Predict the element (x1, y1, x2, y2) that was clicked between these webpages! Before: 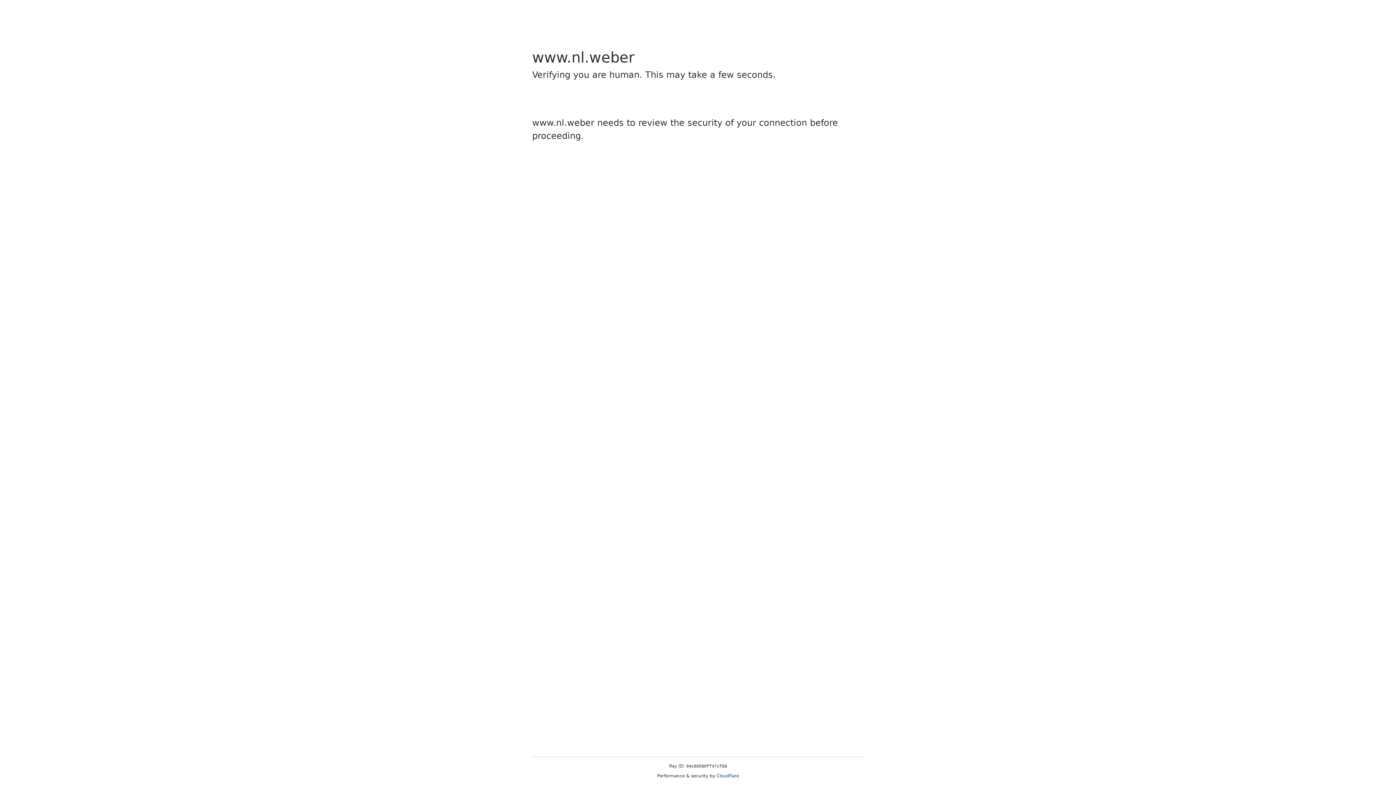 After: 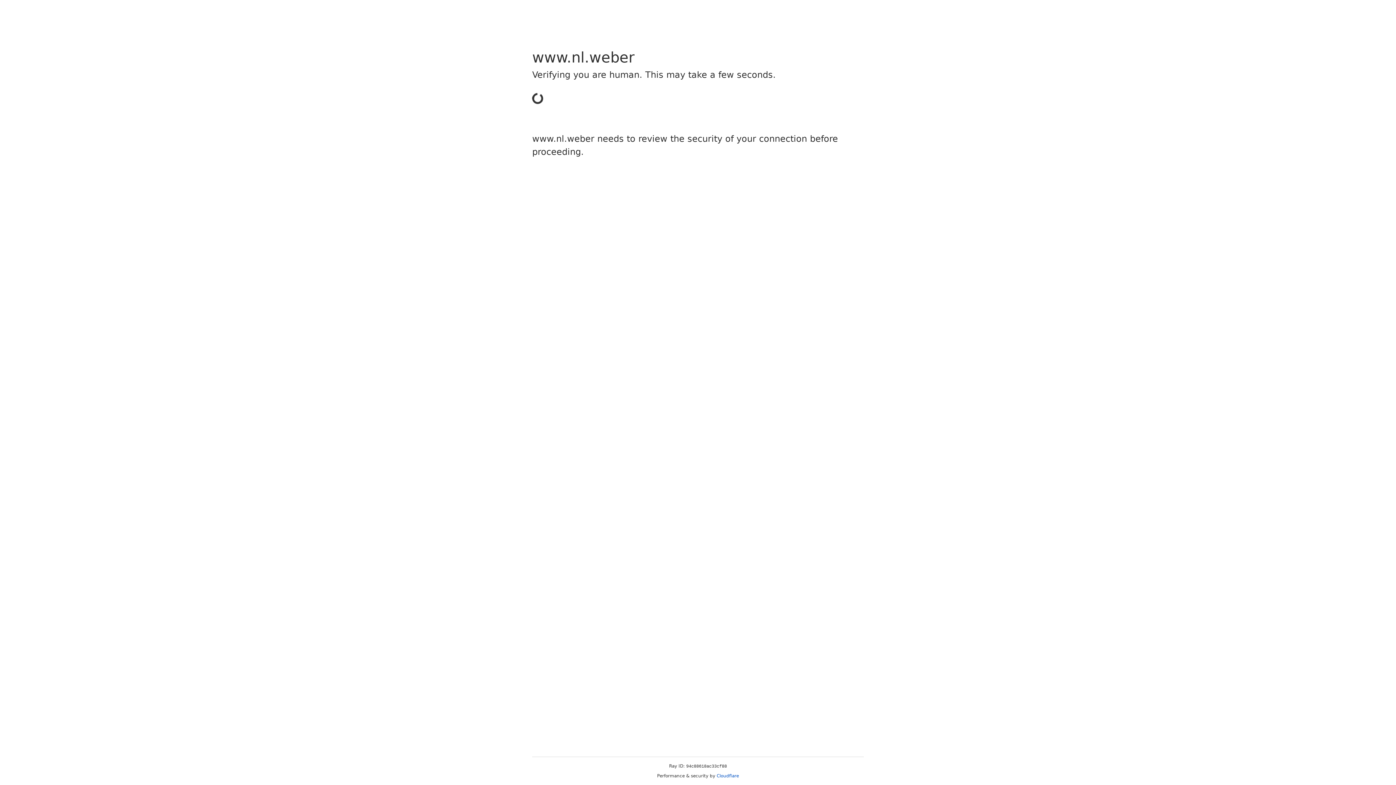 Action: label: Cloudflare bbox: (716, 773, 739, 778)